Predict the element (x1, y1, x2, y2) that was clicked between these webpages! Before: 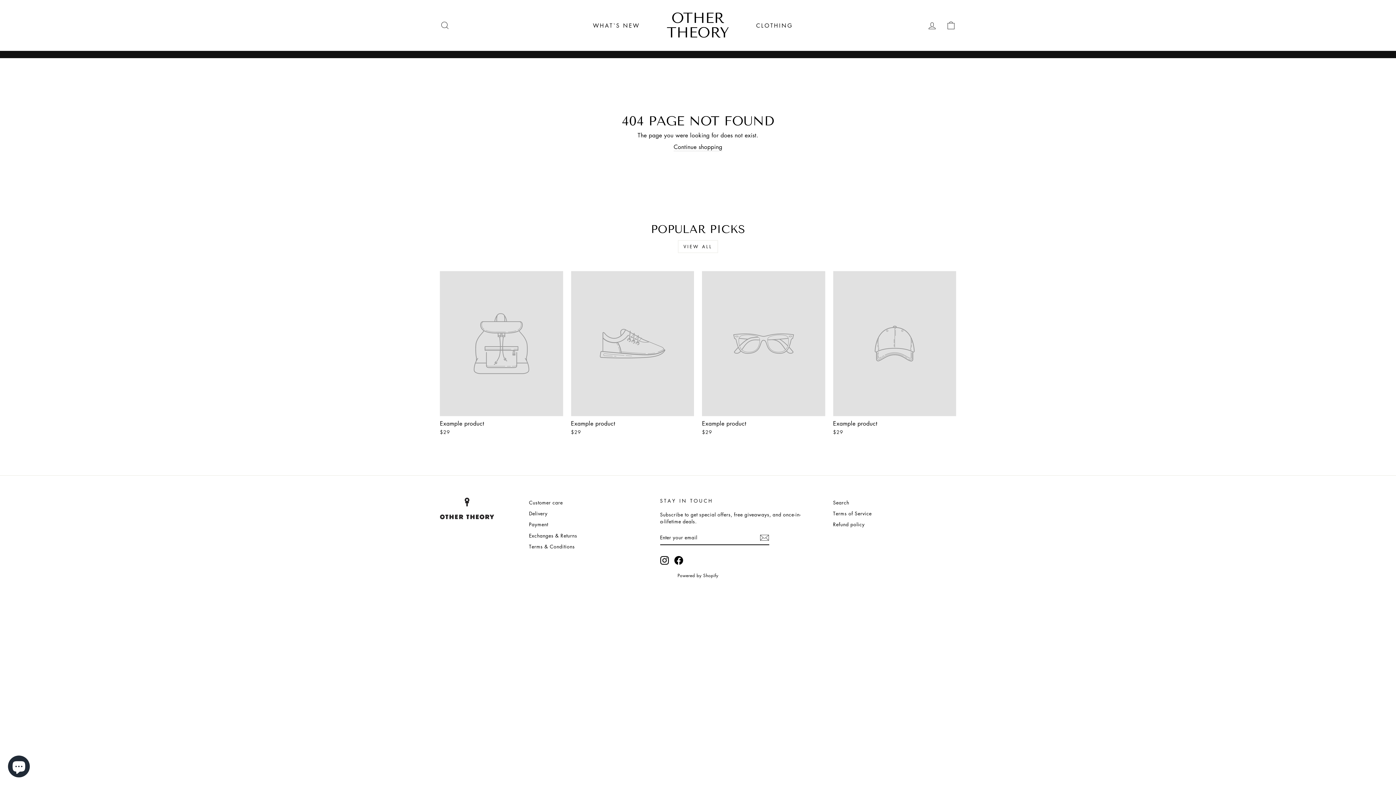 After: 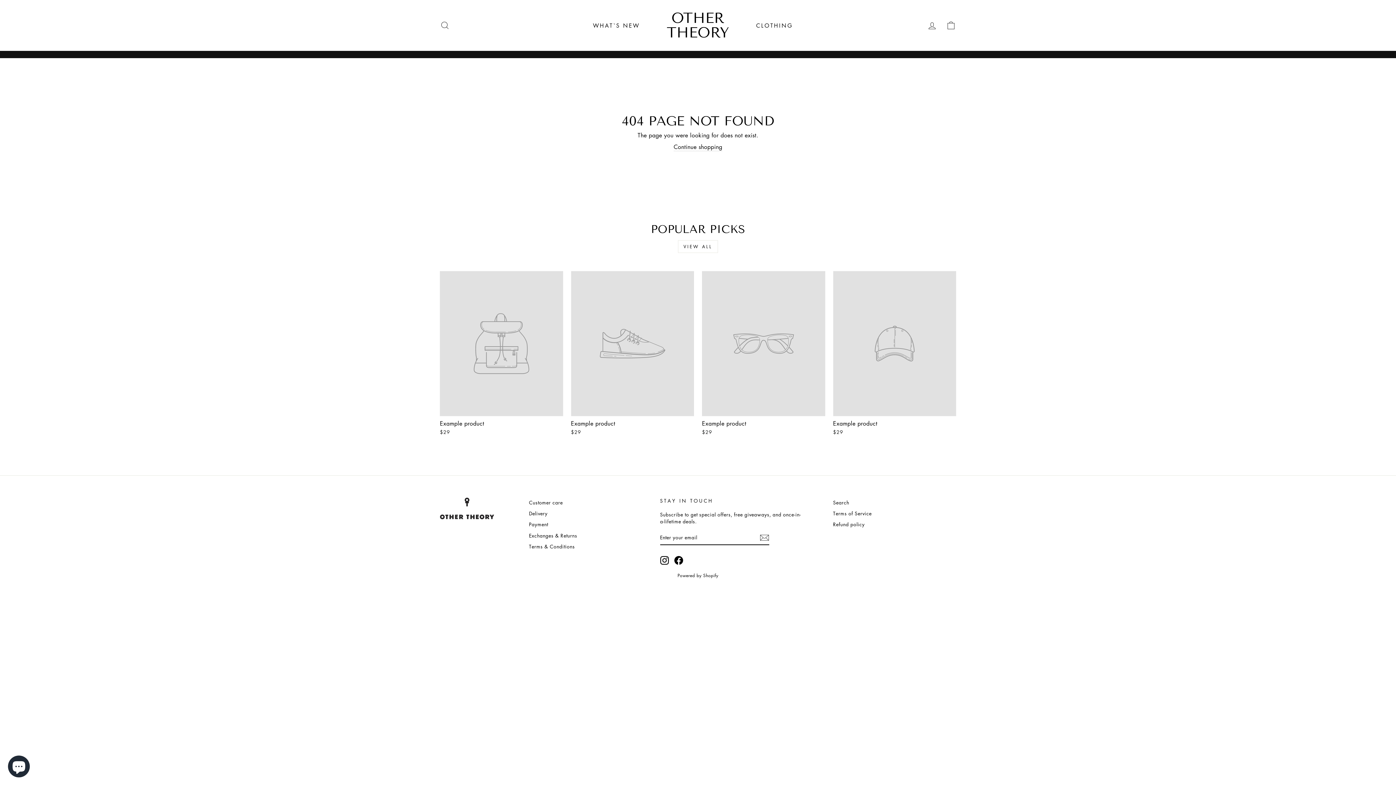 Action: bbox: (674, 556, 683, 564) label: Facebook